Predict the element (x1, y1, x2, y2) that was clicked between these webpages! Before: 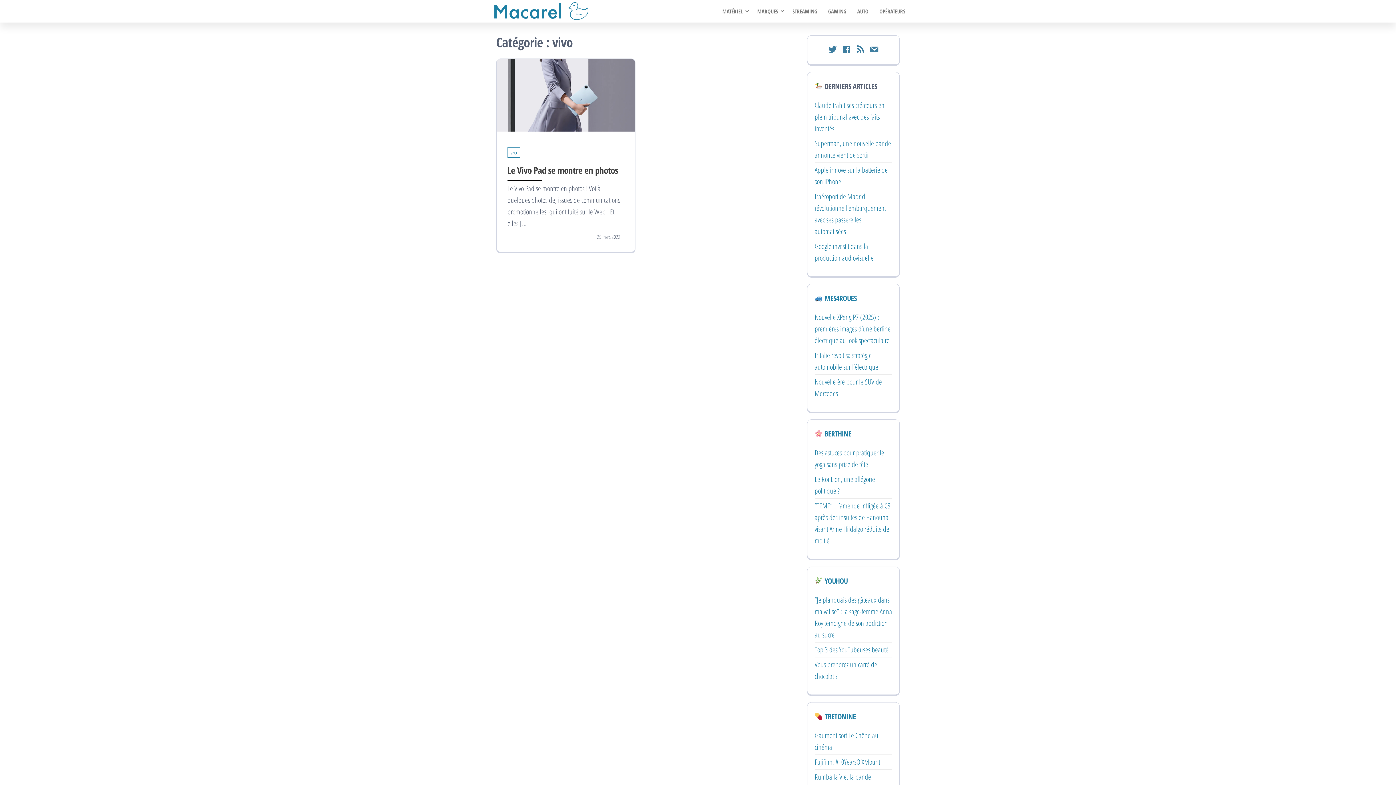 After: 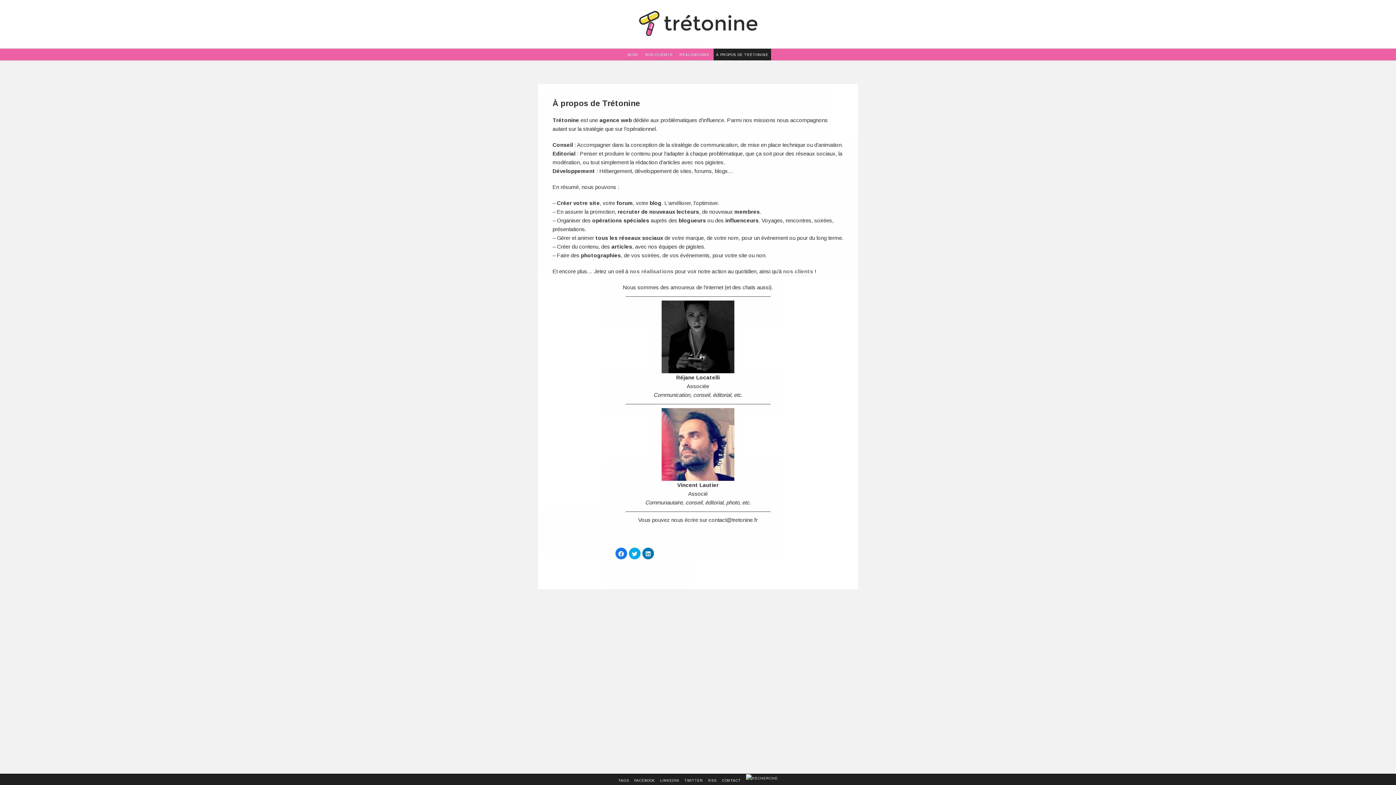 Action: bbox: (814, 711, 856, 721) label:  TRETONINE